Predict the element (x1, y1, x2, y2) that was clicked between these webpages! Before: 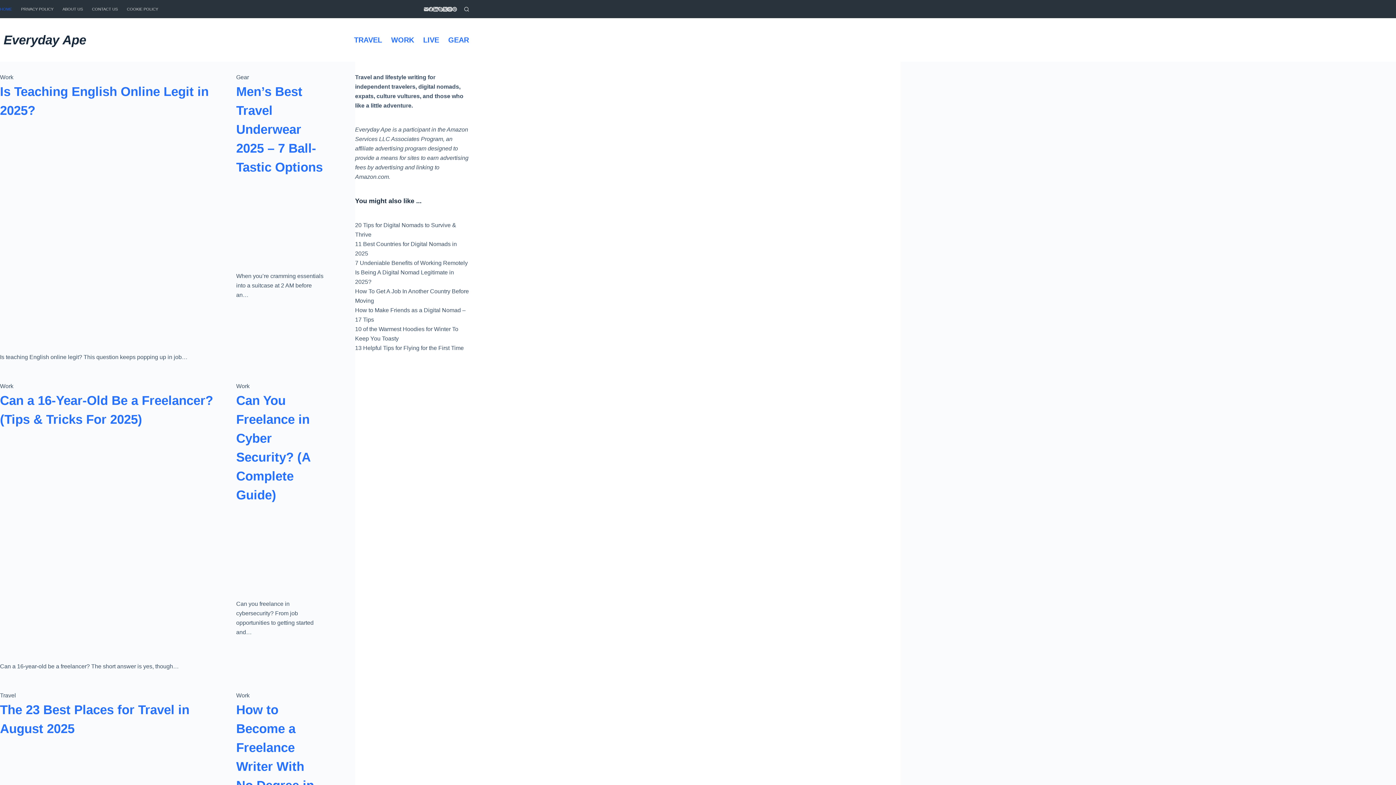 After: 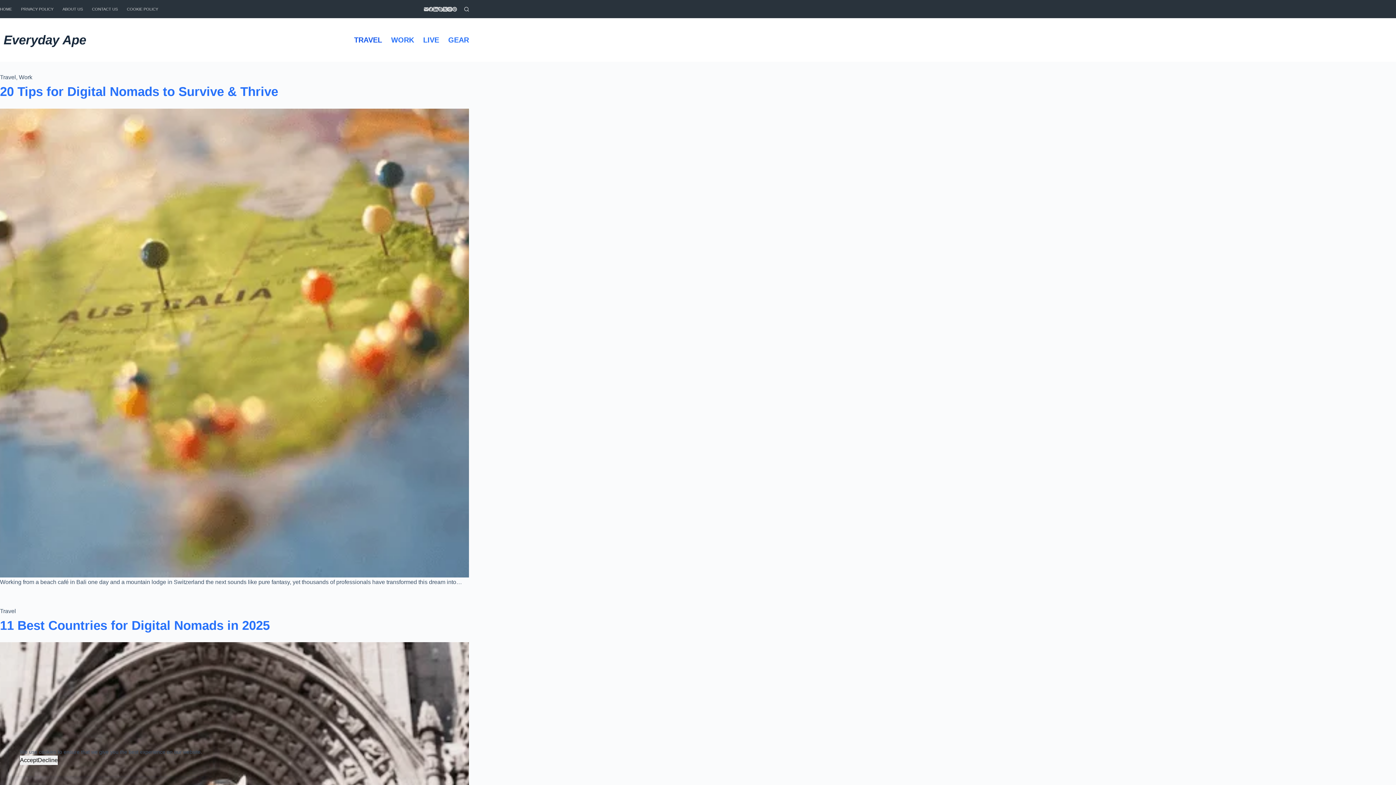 Action: bbox: (0, 692, 16, 698) label: Travel